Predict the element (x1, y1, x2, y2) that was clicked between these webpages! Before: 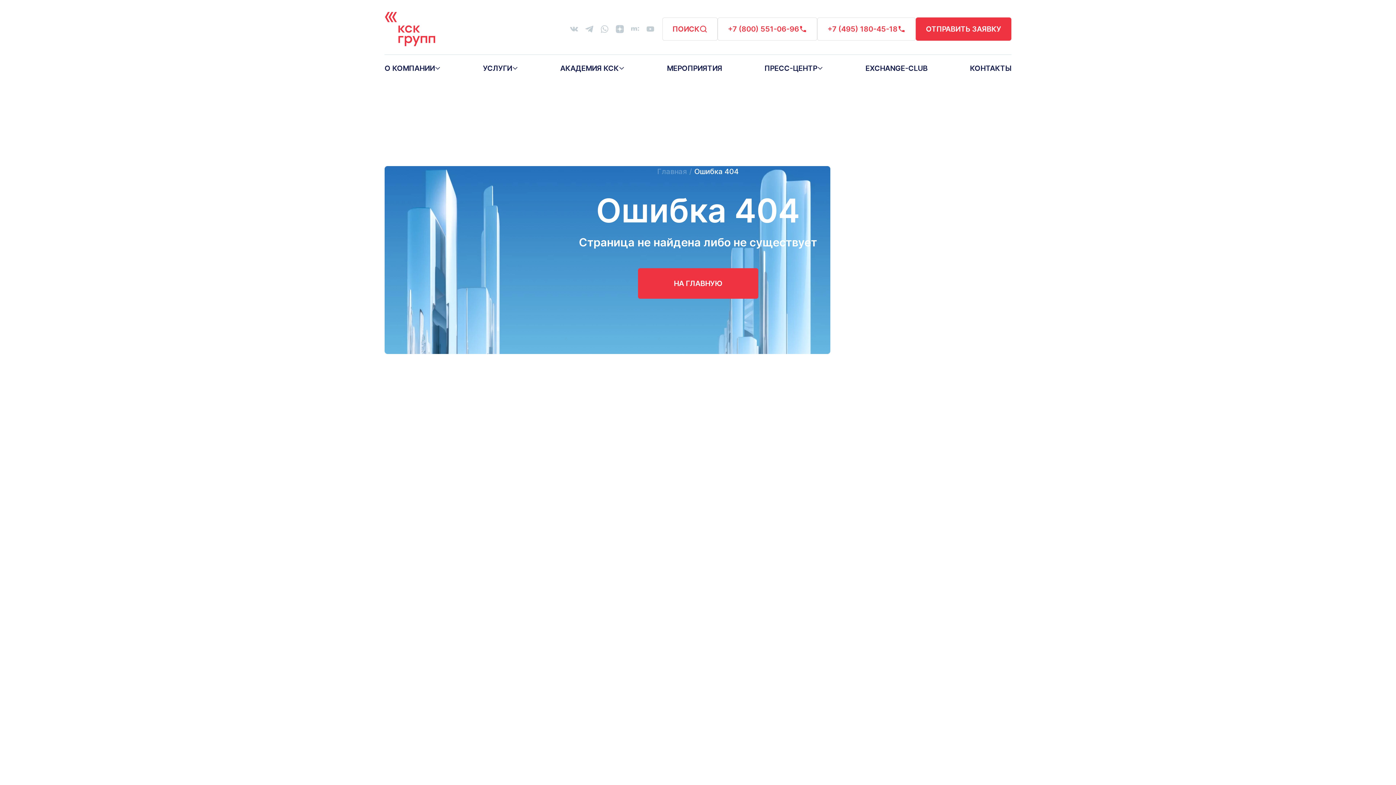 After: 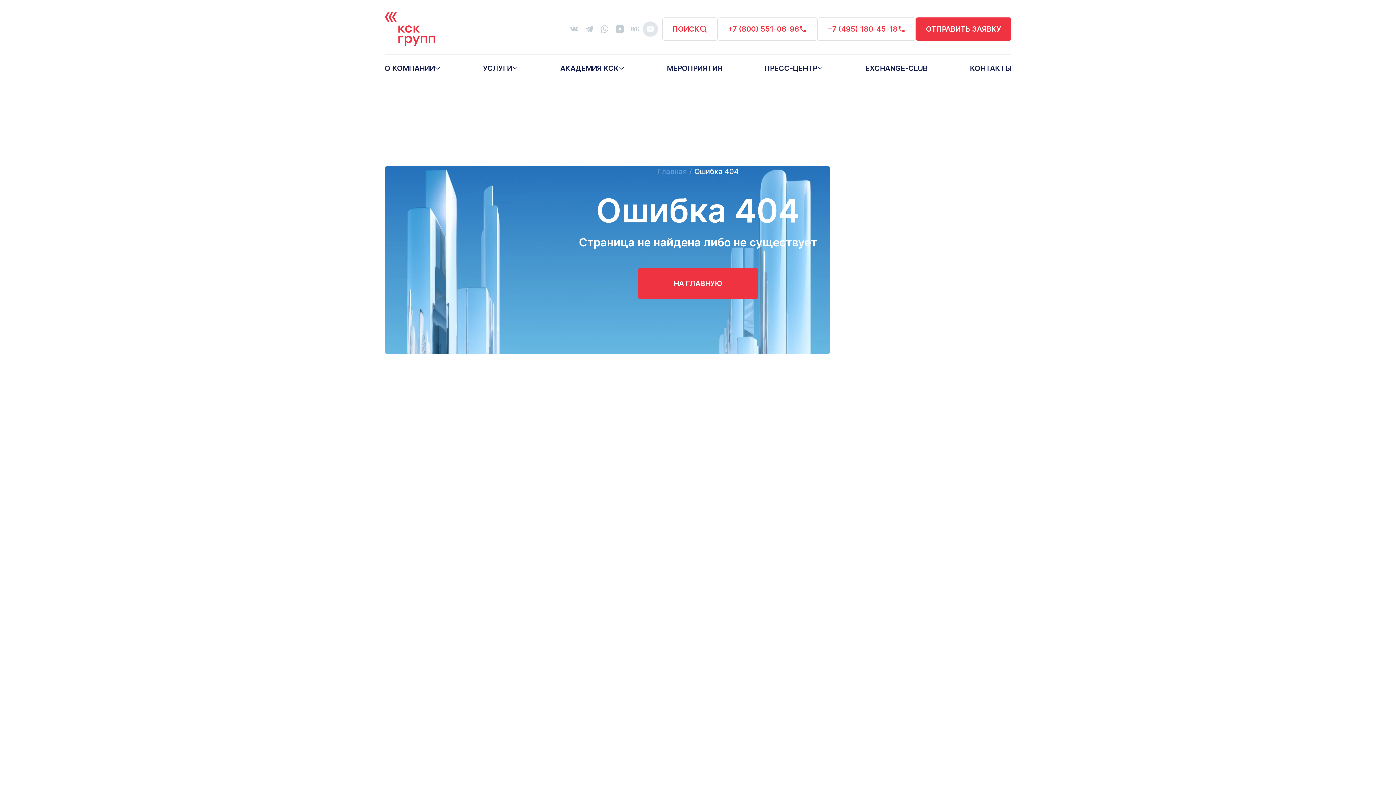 Action: bbox: (642, 21, 658, 36)